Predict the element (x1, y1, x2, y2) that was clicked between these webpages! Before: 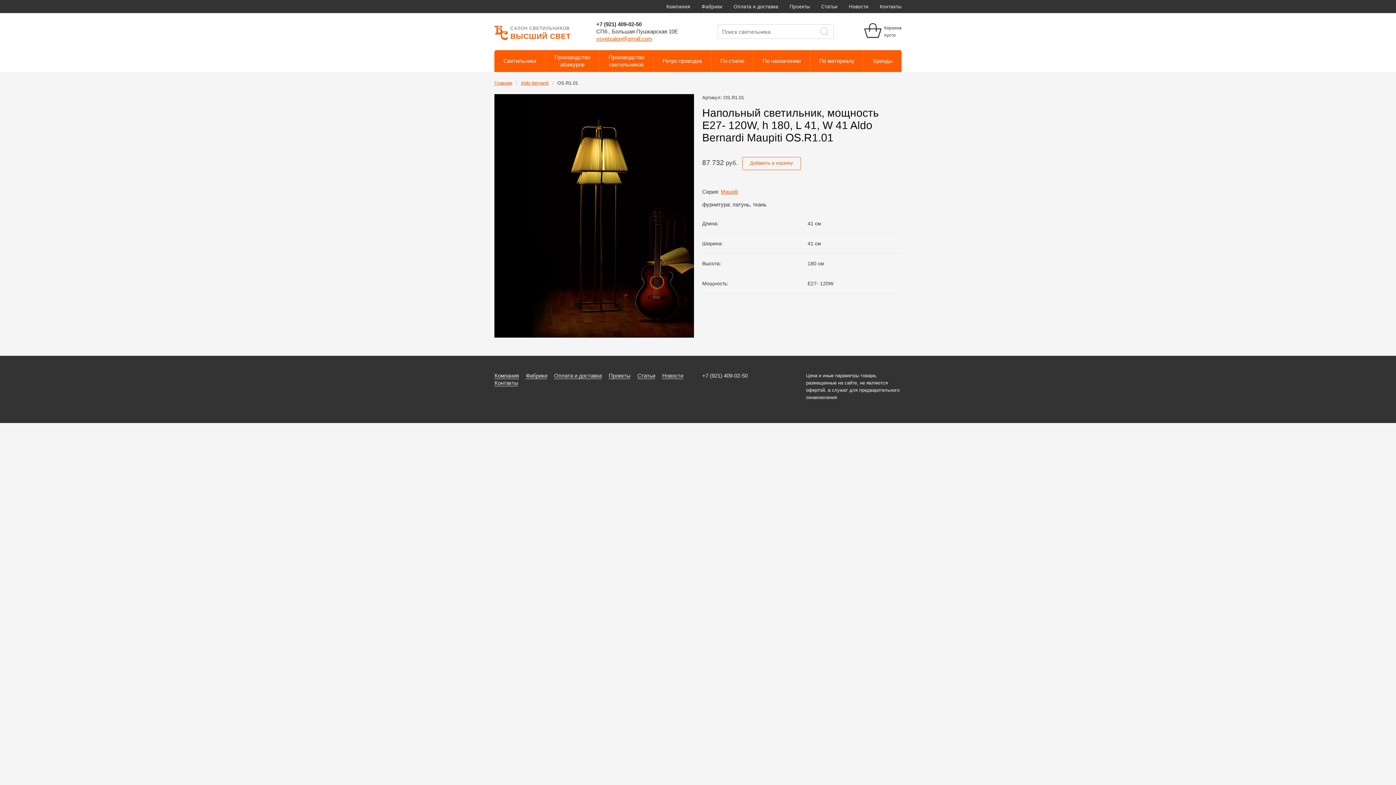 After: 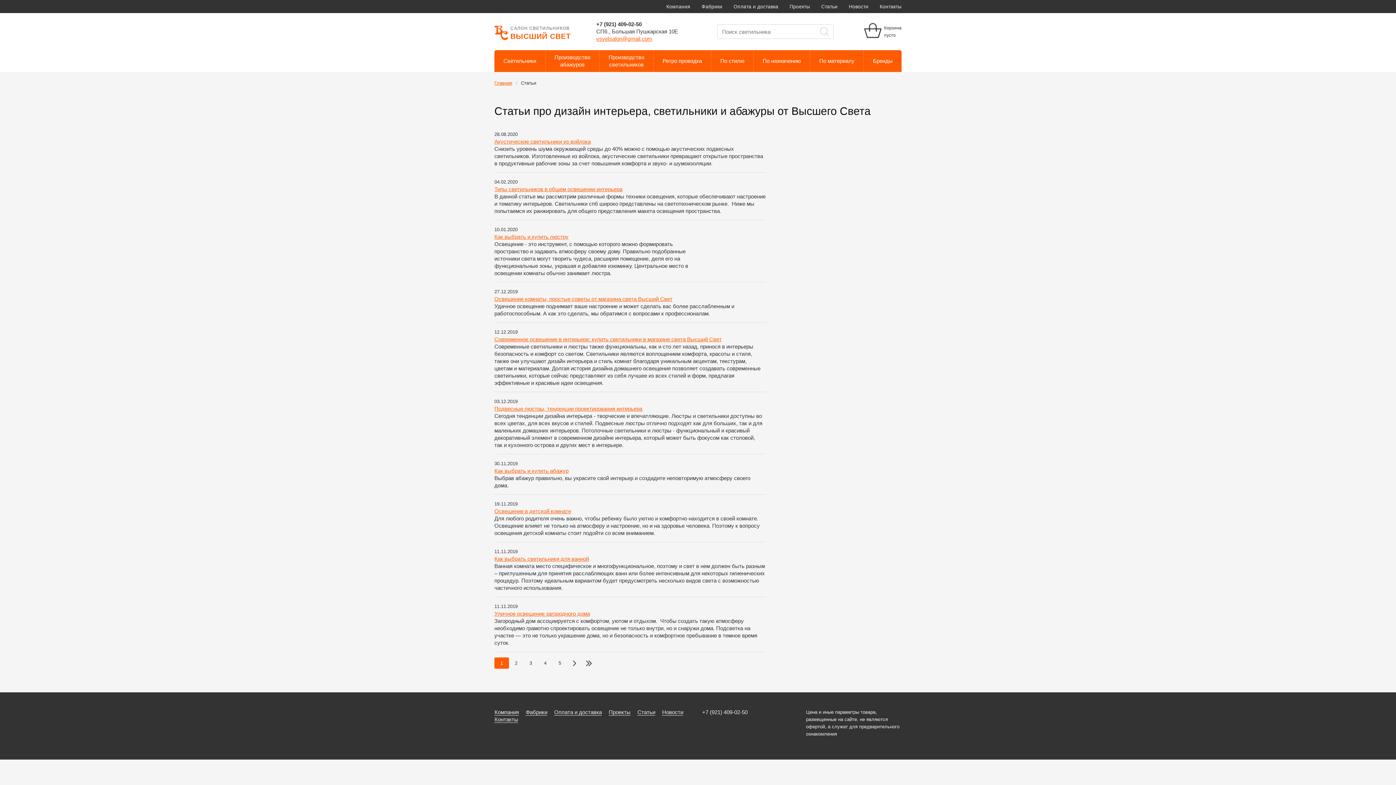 Action: bbox: (637, 372, 655, 379) label: Статьи